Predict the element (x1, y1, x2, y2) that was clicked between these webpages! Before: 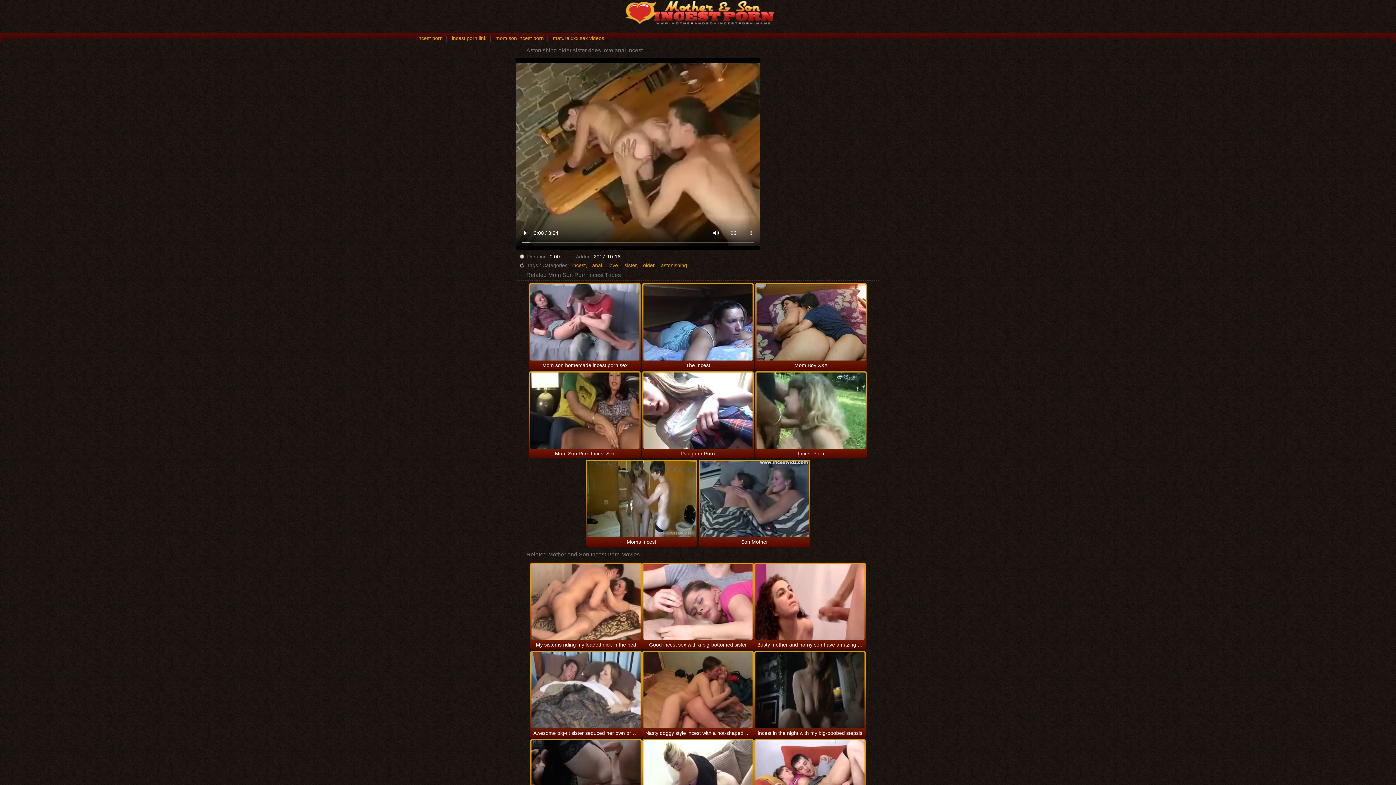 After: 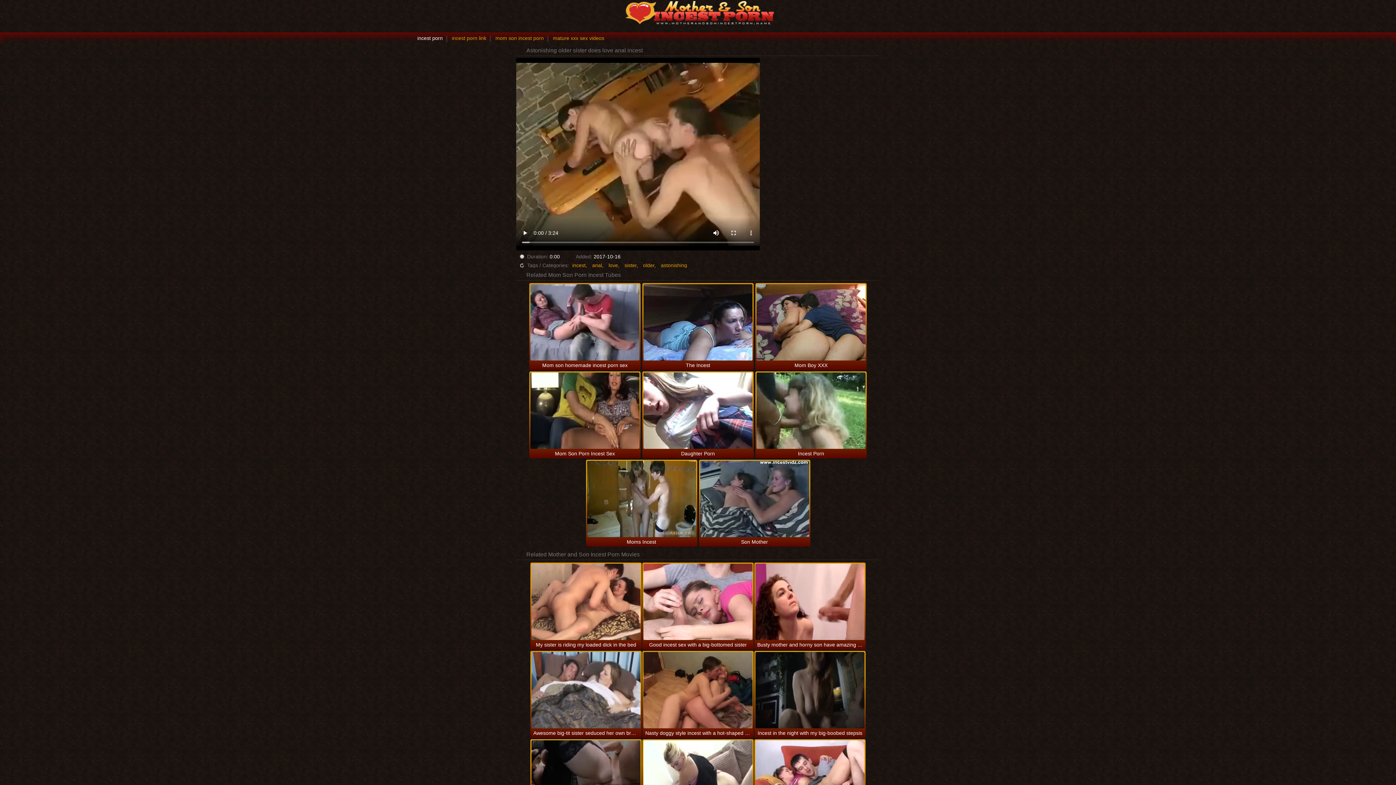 Action: bbox: (415, 33, 446, 43) label: incest porn